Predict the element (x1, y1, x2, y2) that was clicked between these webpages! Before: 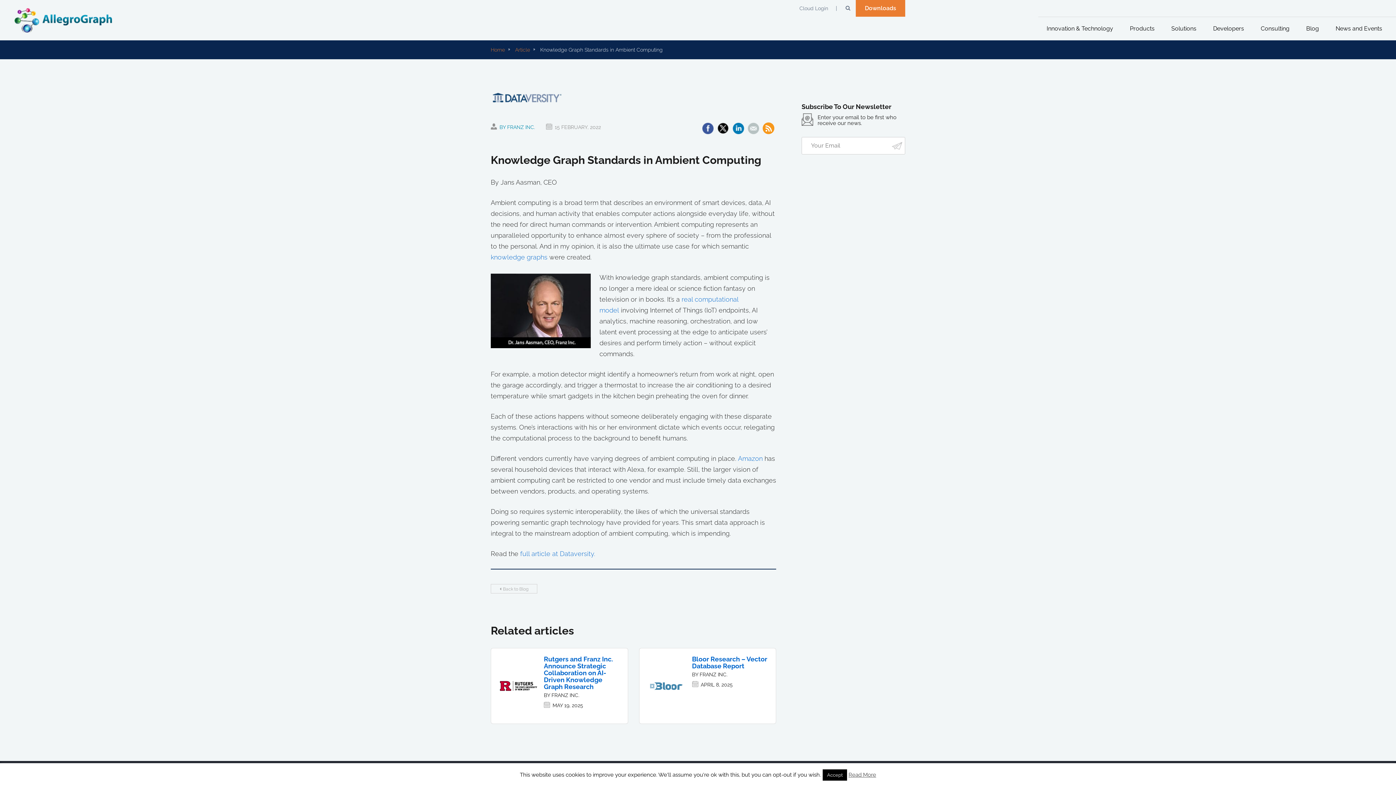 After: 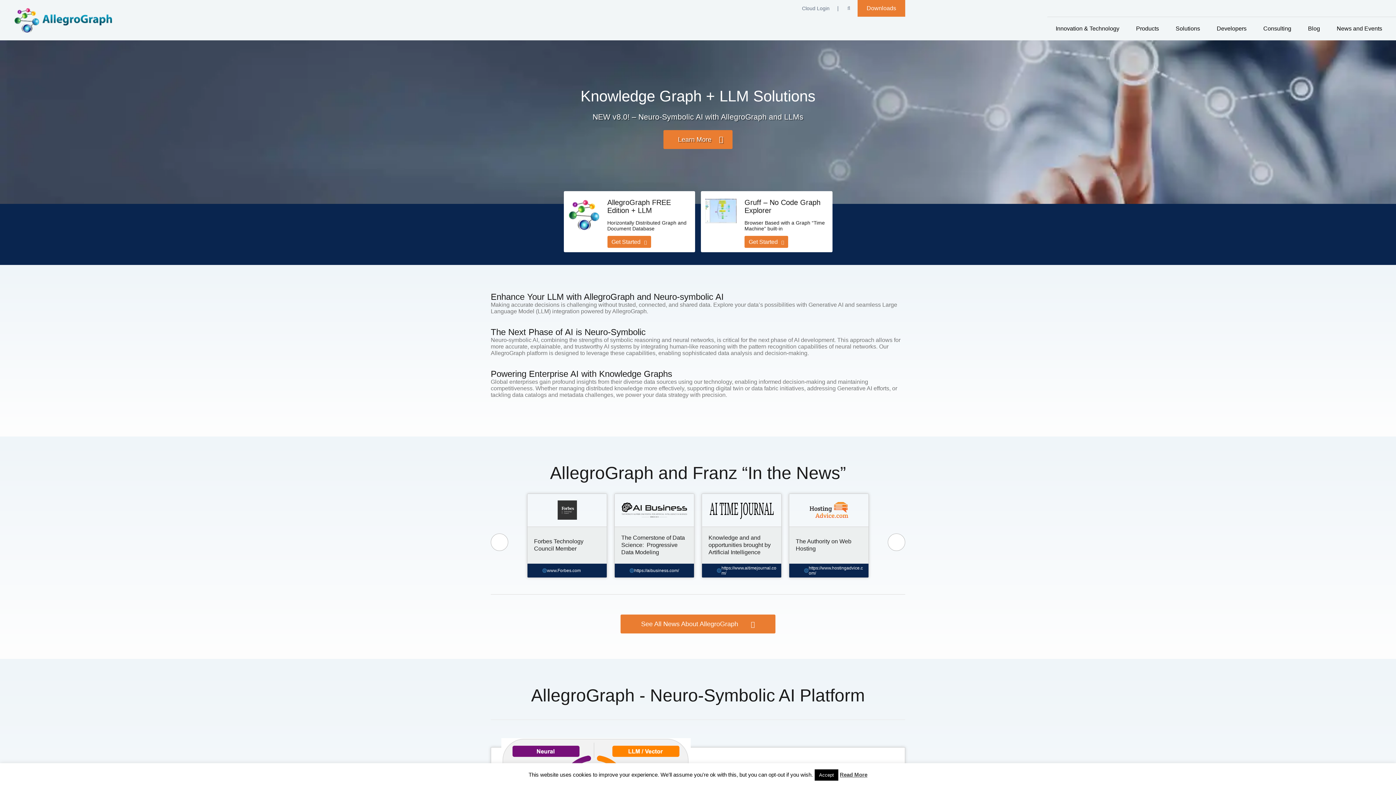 Action: bbox: (14, 17, 112, 22)